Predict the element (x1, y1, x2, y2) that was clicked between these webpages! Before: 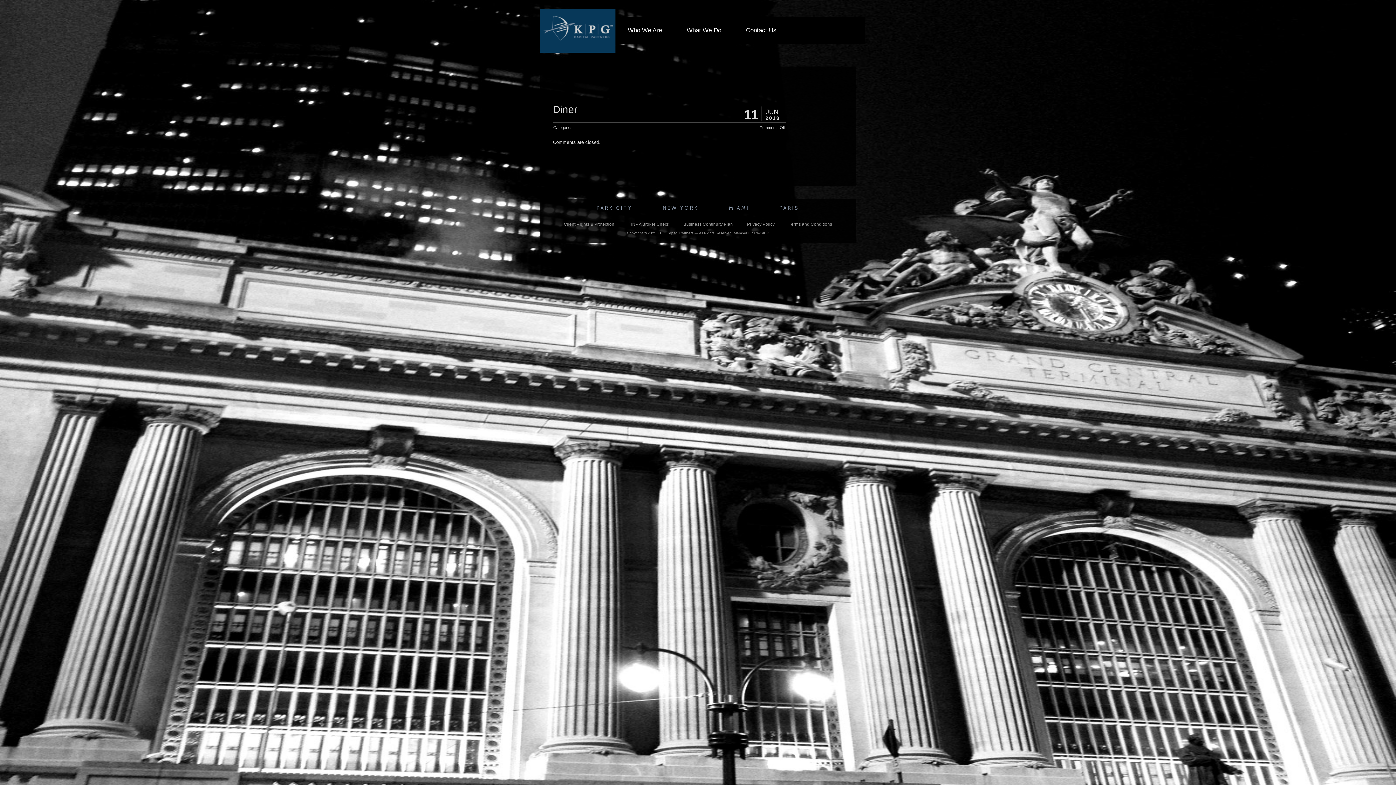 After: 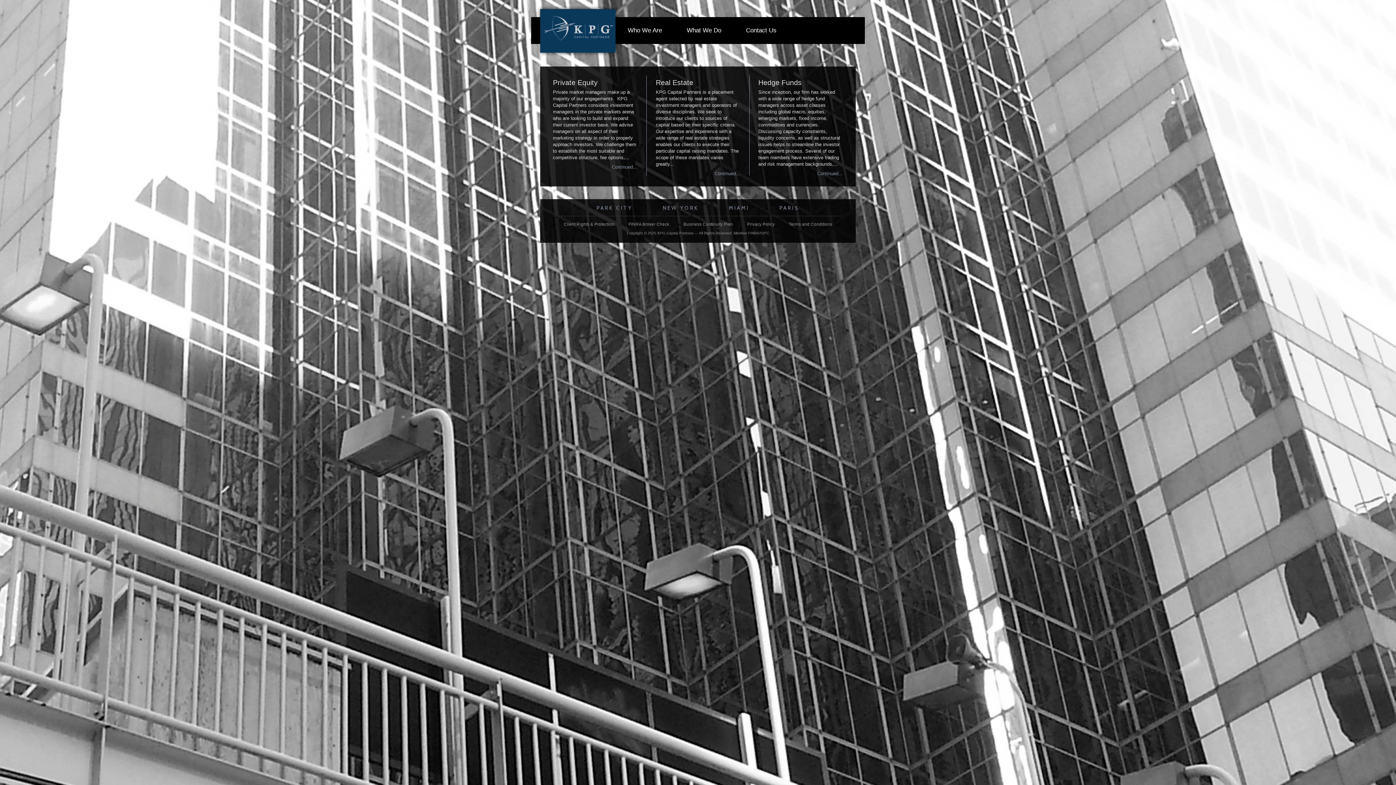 Action: bbox: (657, 231, 693, 235) label: KPG Capital Partners